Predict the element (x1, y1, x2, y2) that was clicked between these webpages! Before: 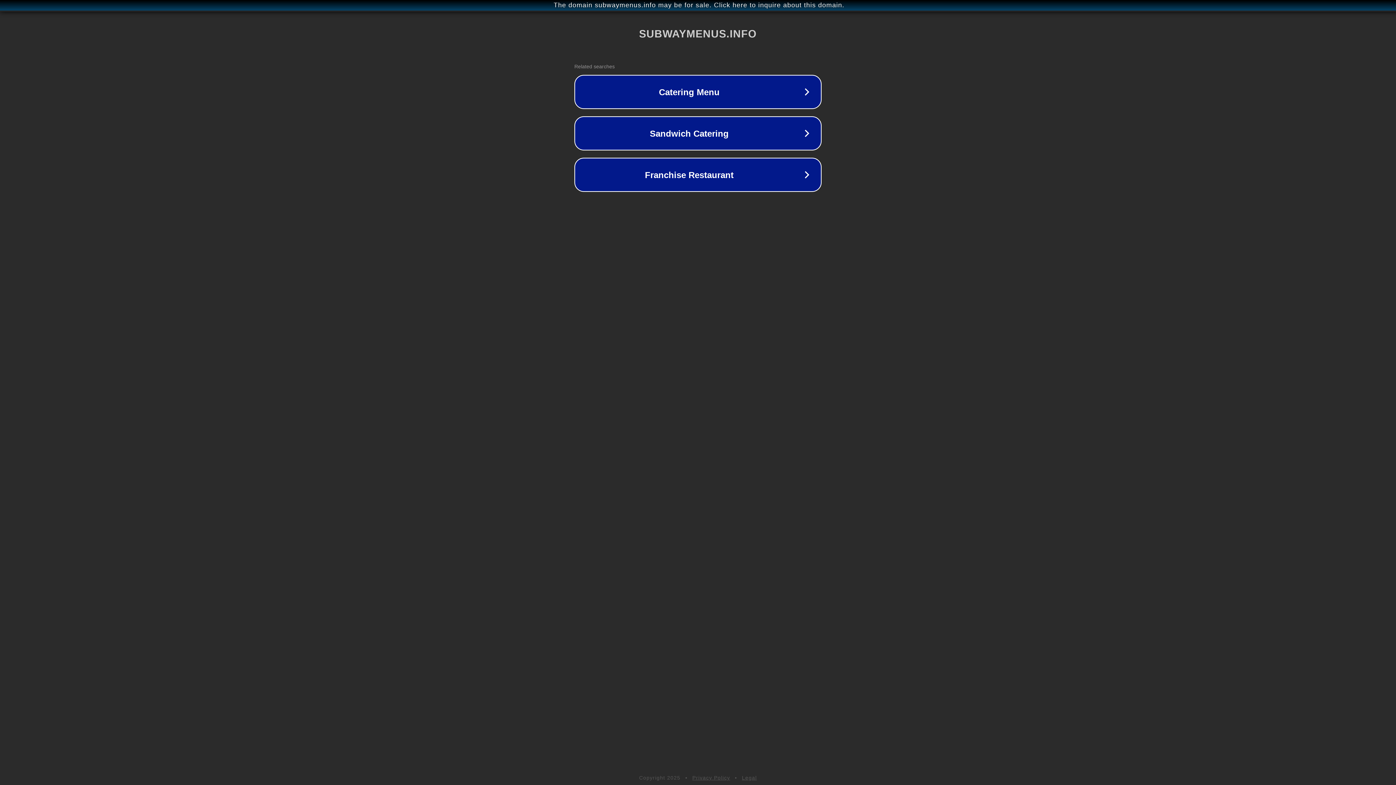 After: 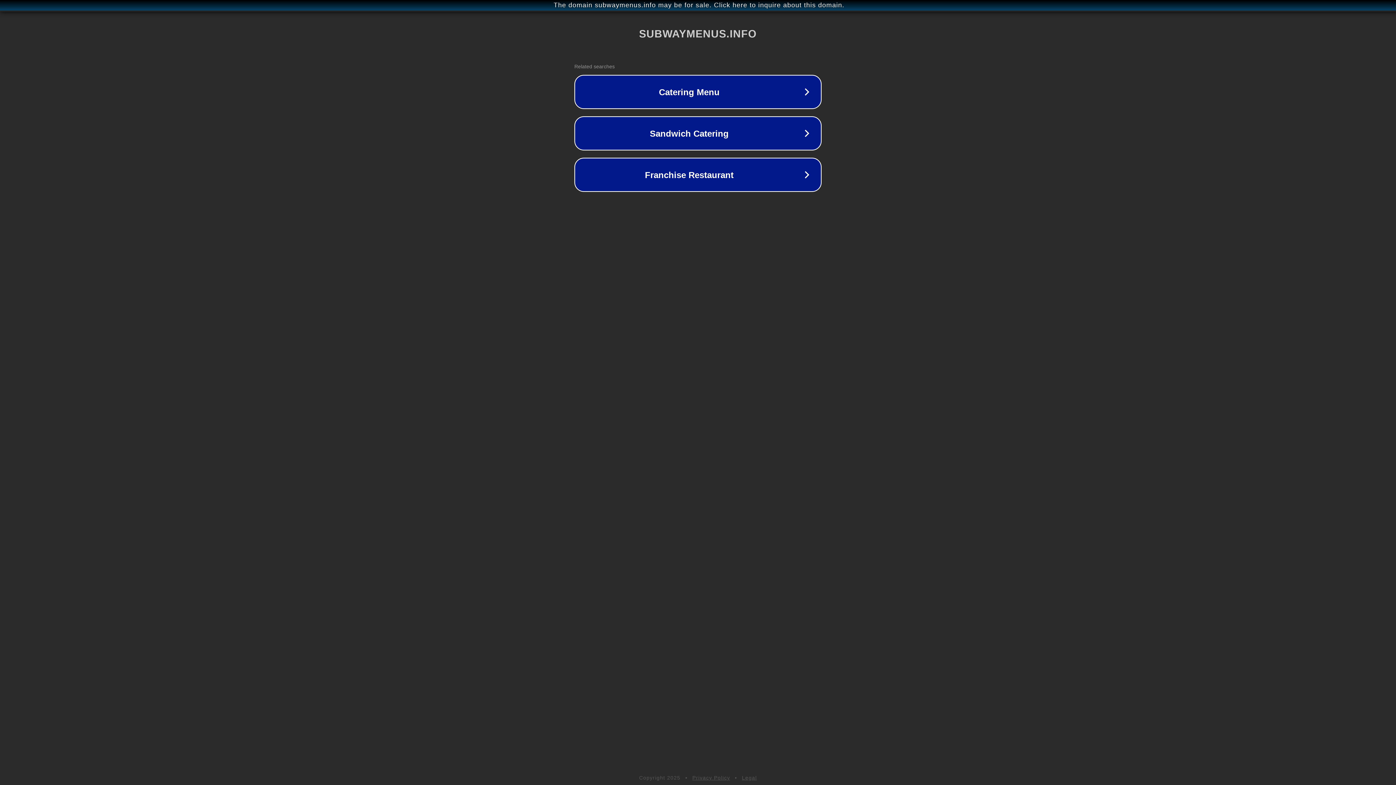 Action: label: Privacy Policy bbox: (692, 775, 730, 781)